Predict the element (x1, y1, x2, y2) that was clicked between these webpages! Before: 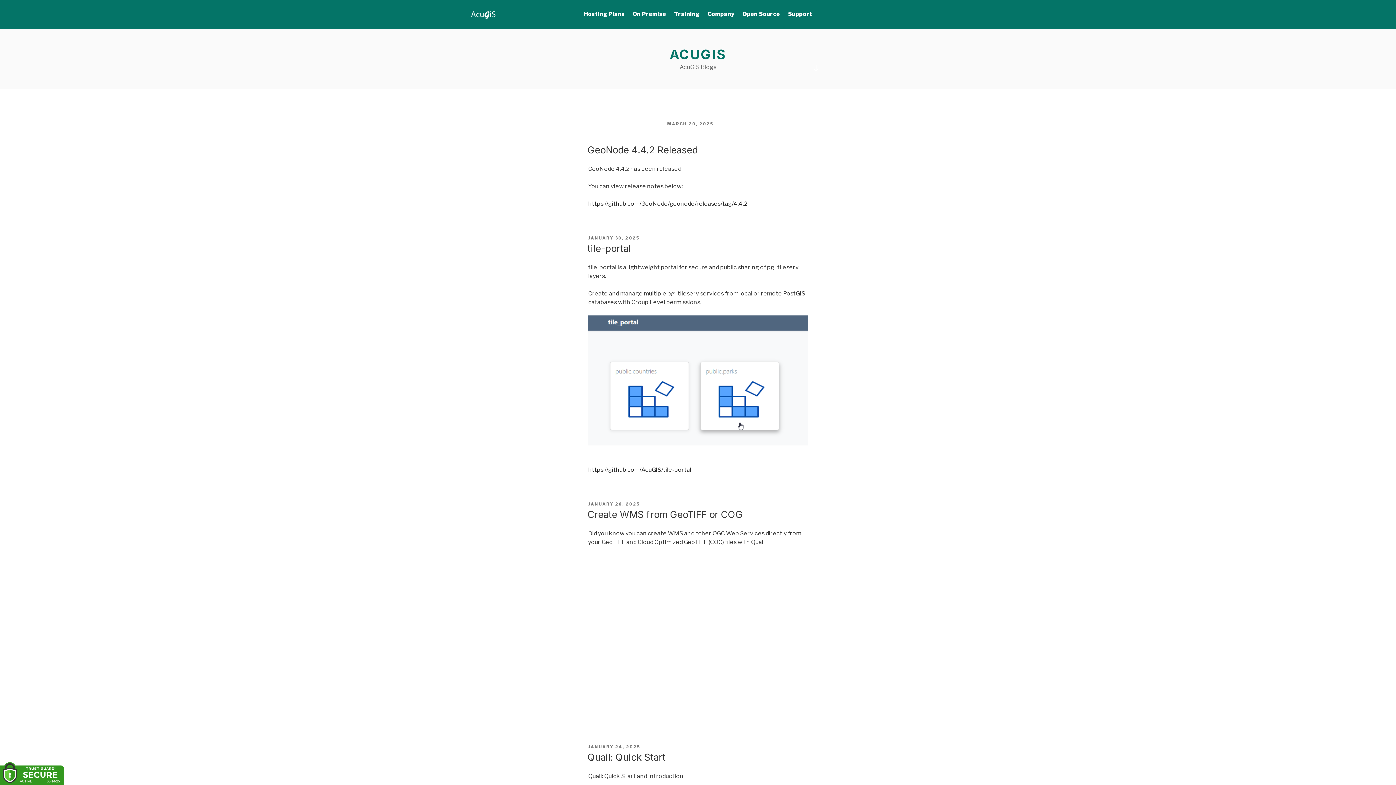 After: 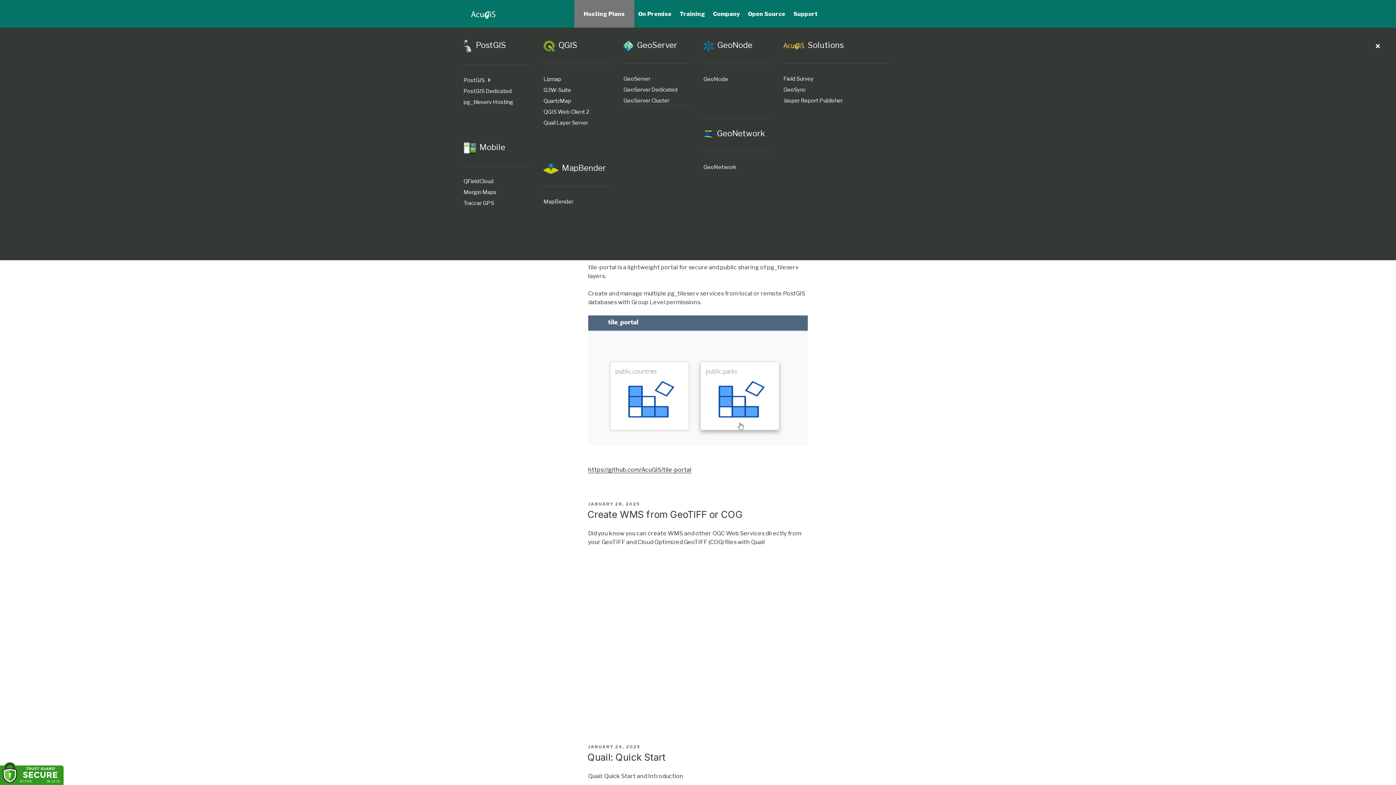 Action: bbox: (579, 0, 628, 27) label: Hosting Plans